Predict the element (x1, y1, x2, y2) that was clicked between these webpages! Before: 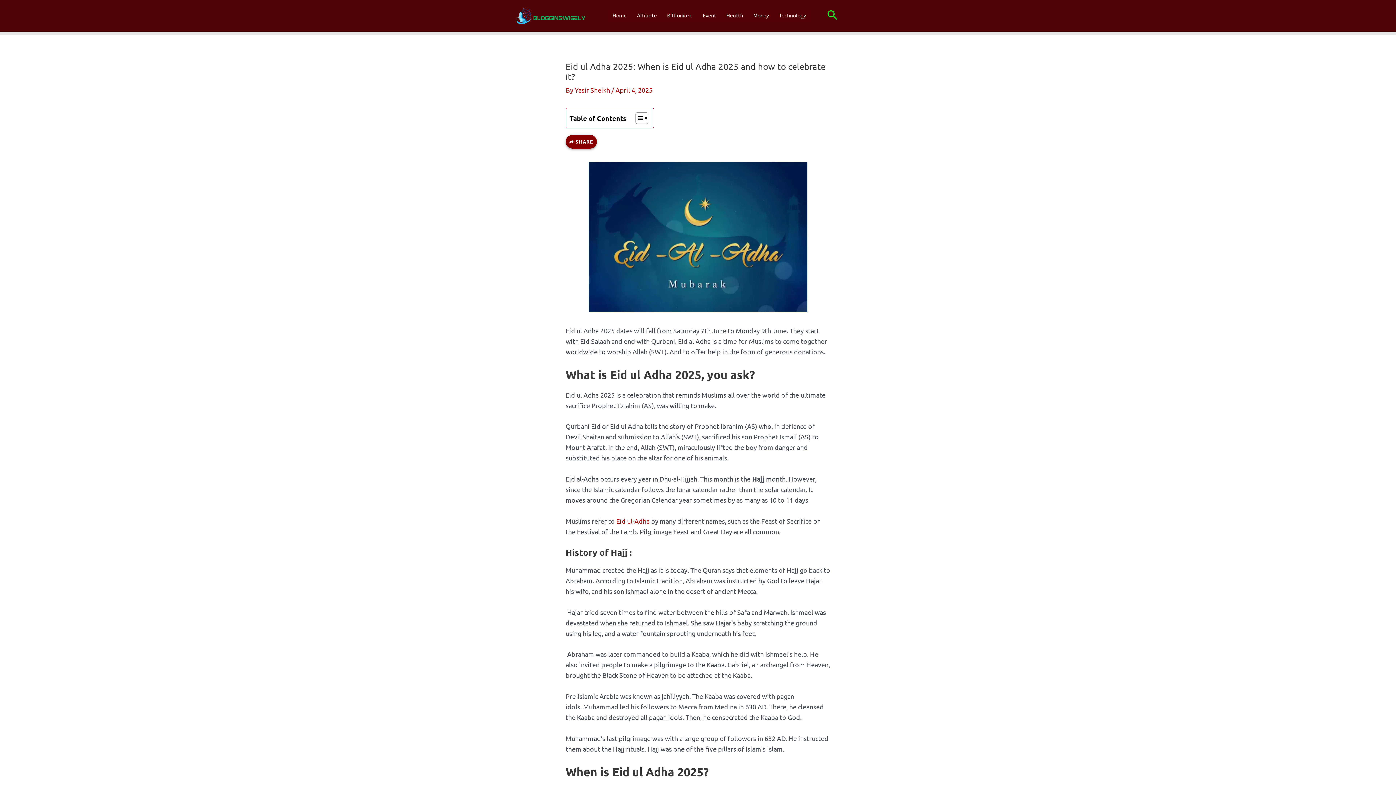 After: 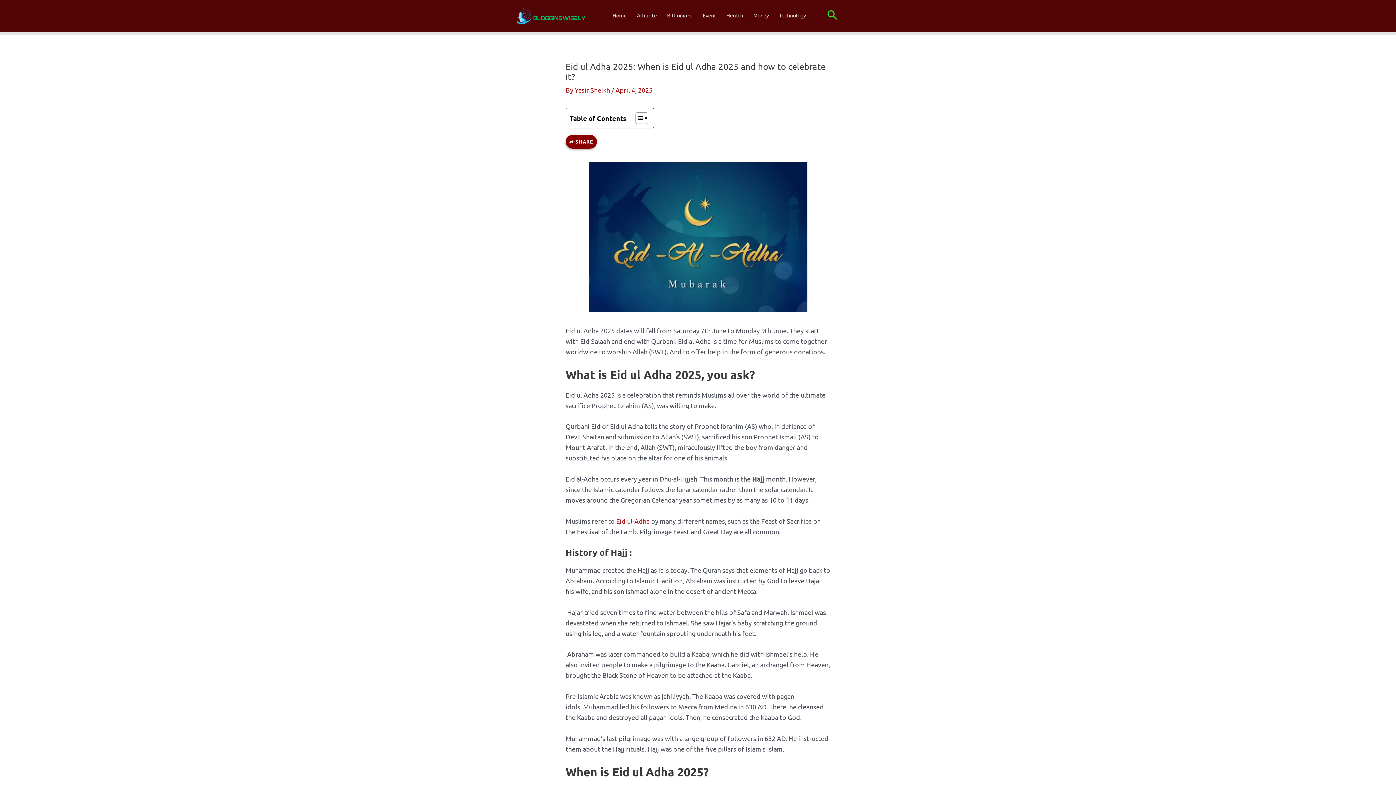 Action: label: Toggle Table of Content bbox: (630, 111, 646, 124)